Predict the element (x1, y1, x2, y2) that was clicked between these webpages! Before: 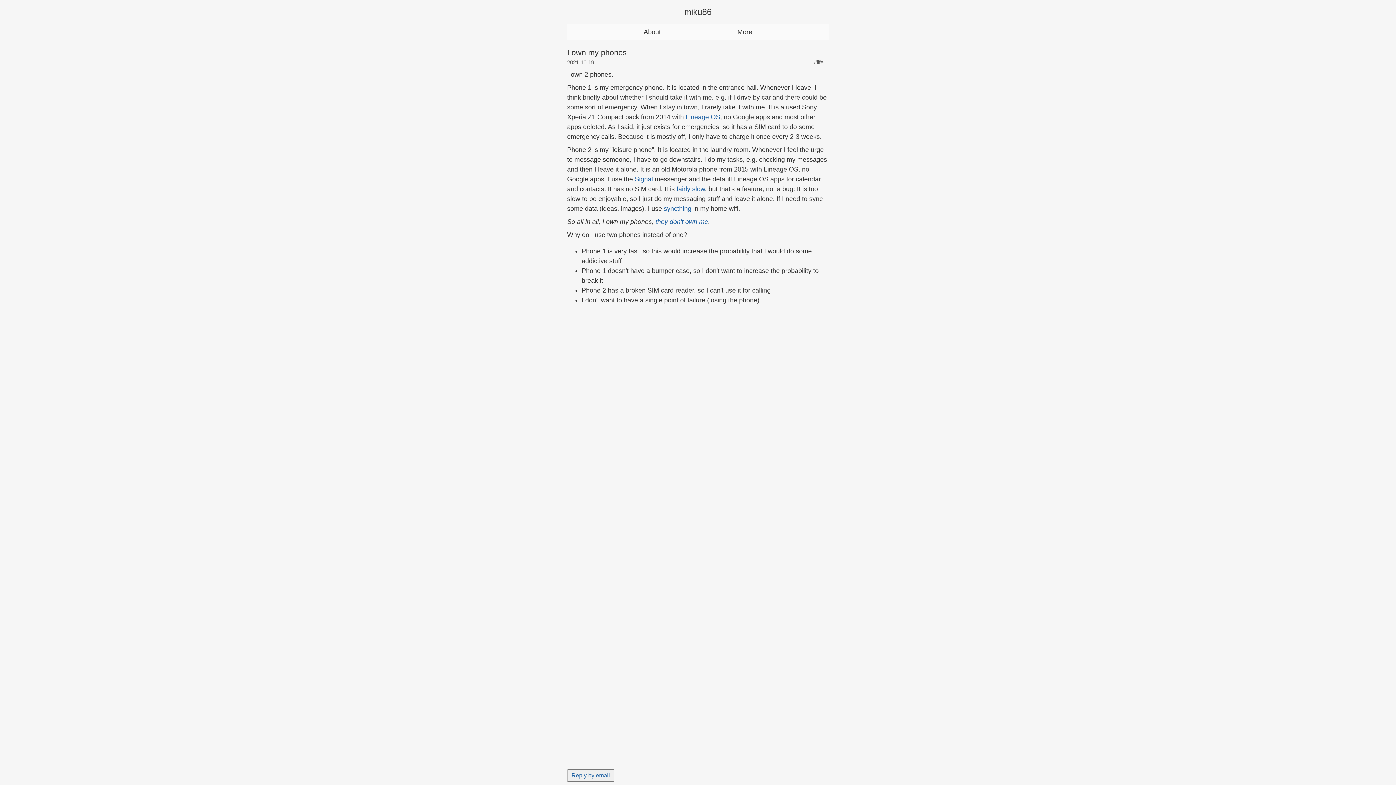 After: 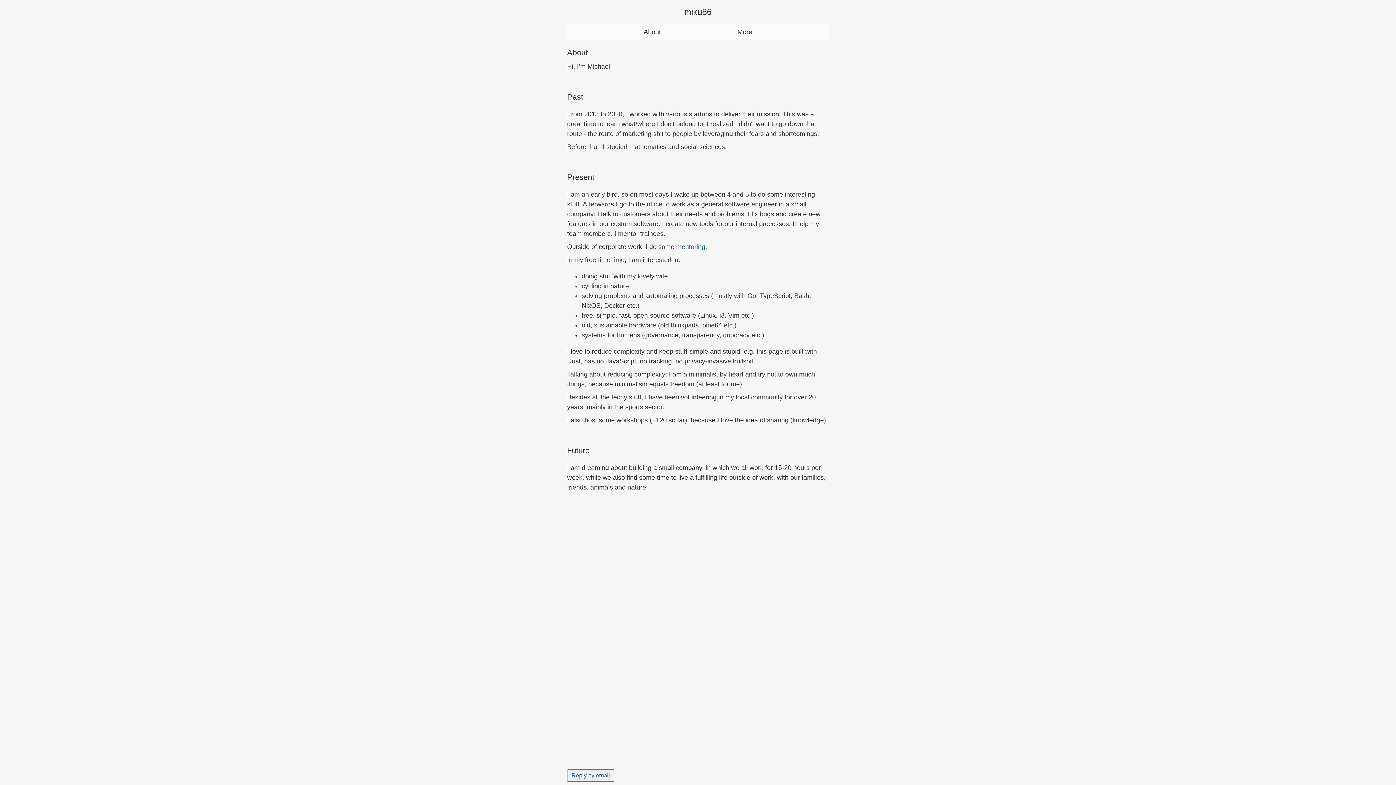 Action: label: About bbox: (643, 27, 660, 37)